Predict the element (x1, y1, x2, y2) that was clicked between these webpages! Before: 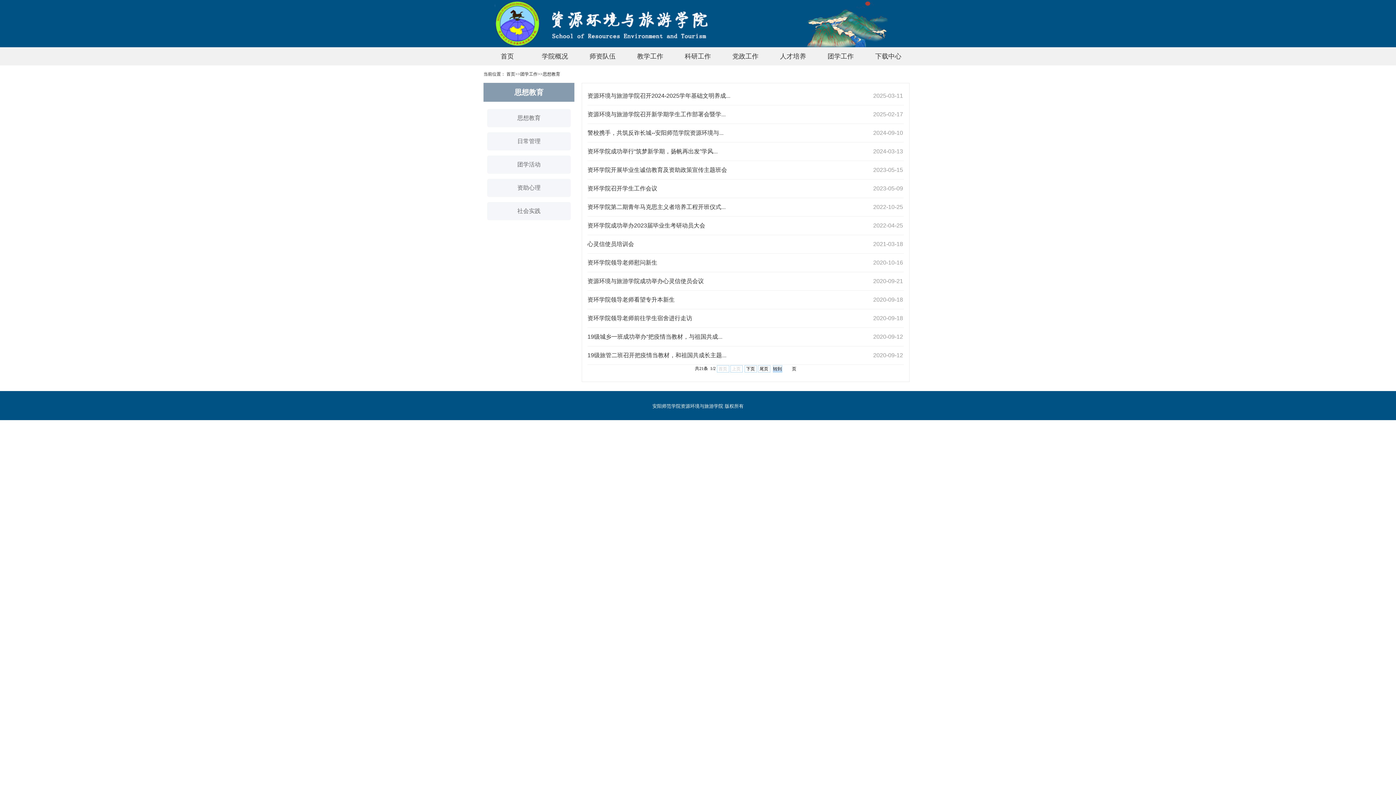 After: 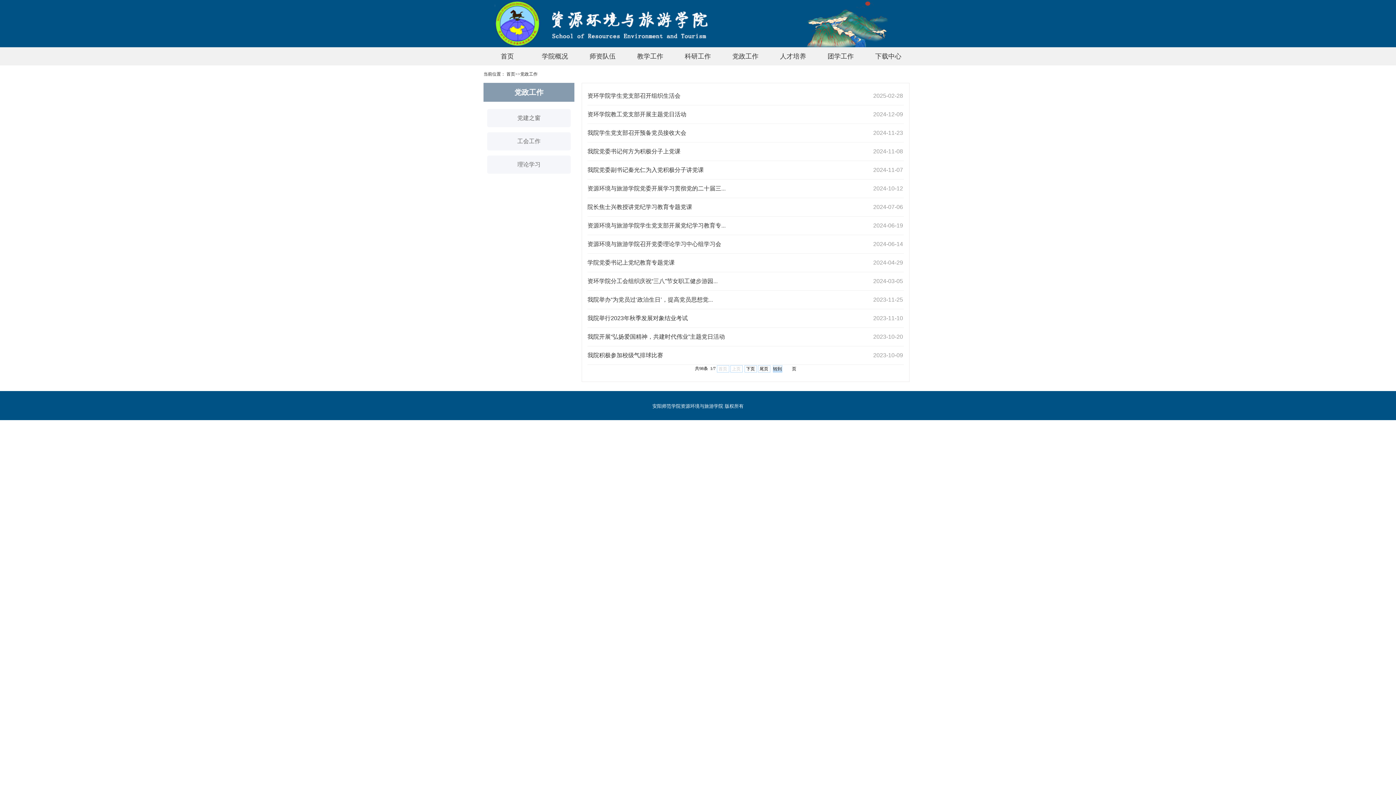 Action: bbox: (721, 47, 769, 65) label: 党政工作